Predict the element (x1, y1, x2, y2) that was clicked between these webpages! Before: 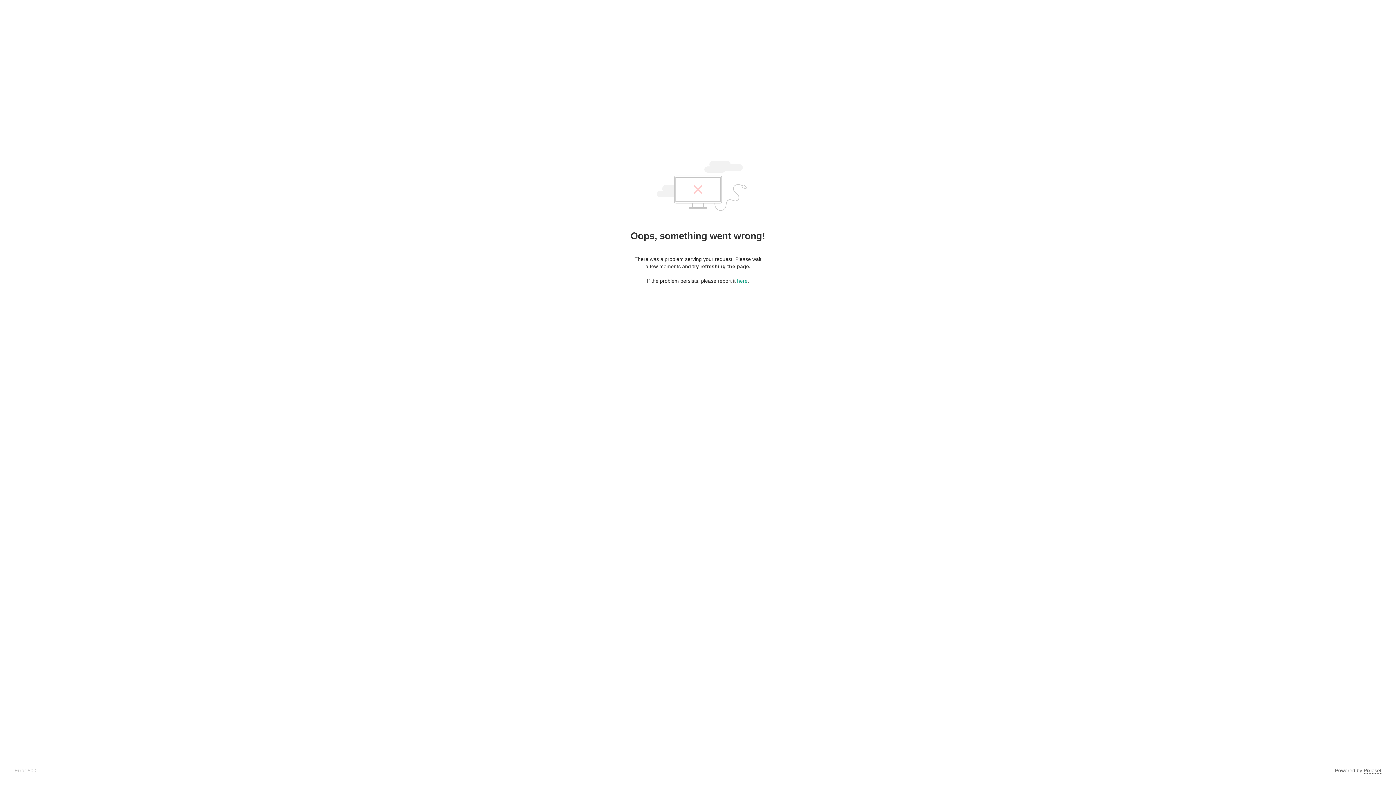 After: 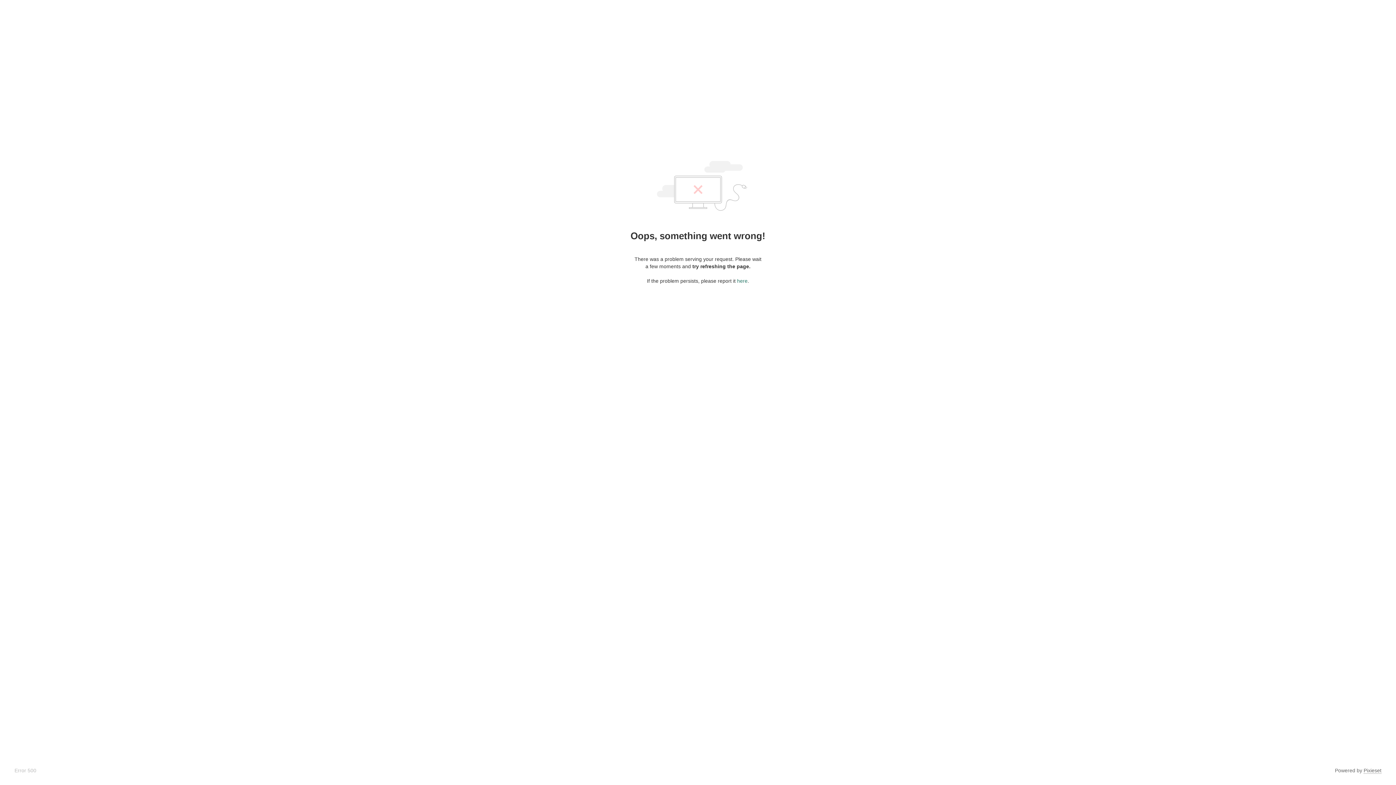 Action: bbox: (737, 278, 747, 284) label: here